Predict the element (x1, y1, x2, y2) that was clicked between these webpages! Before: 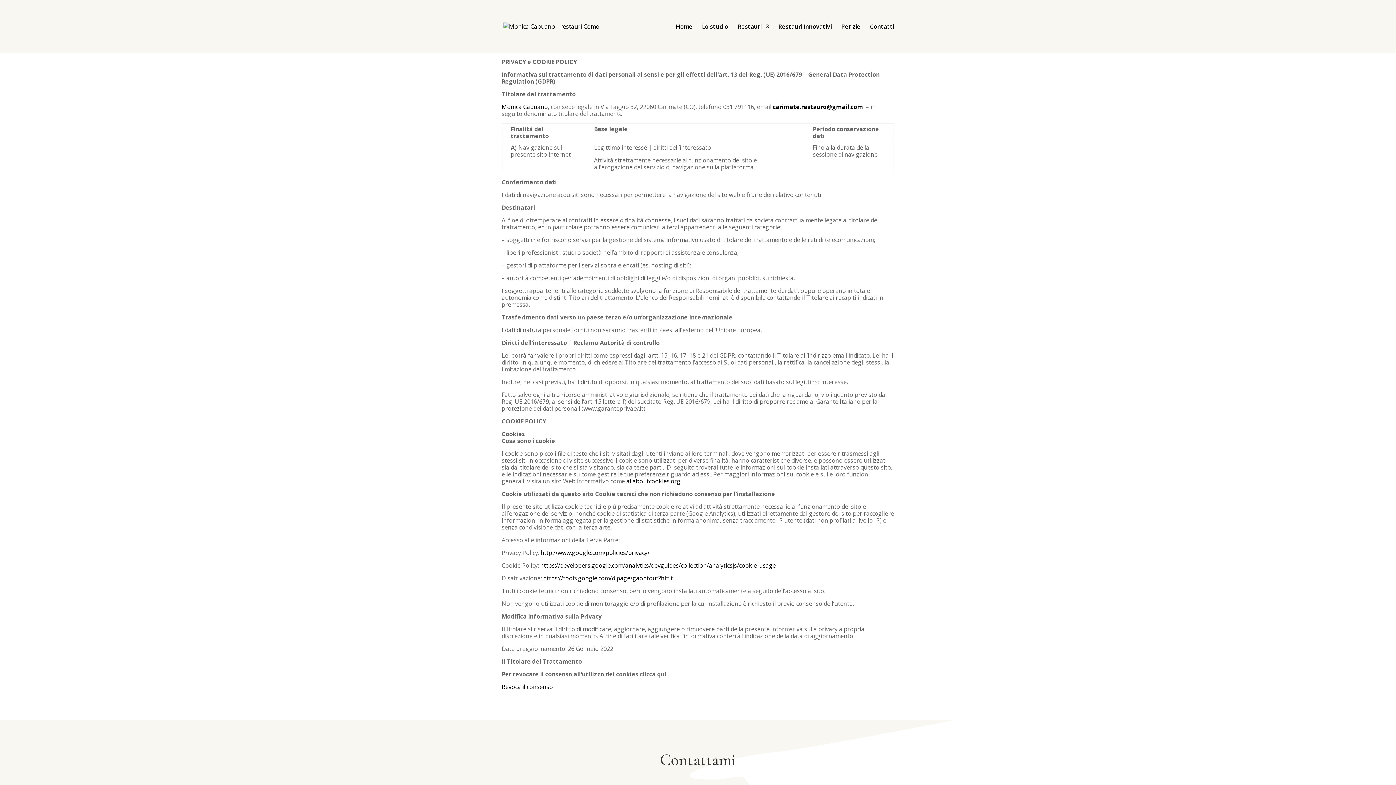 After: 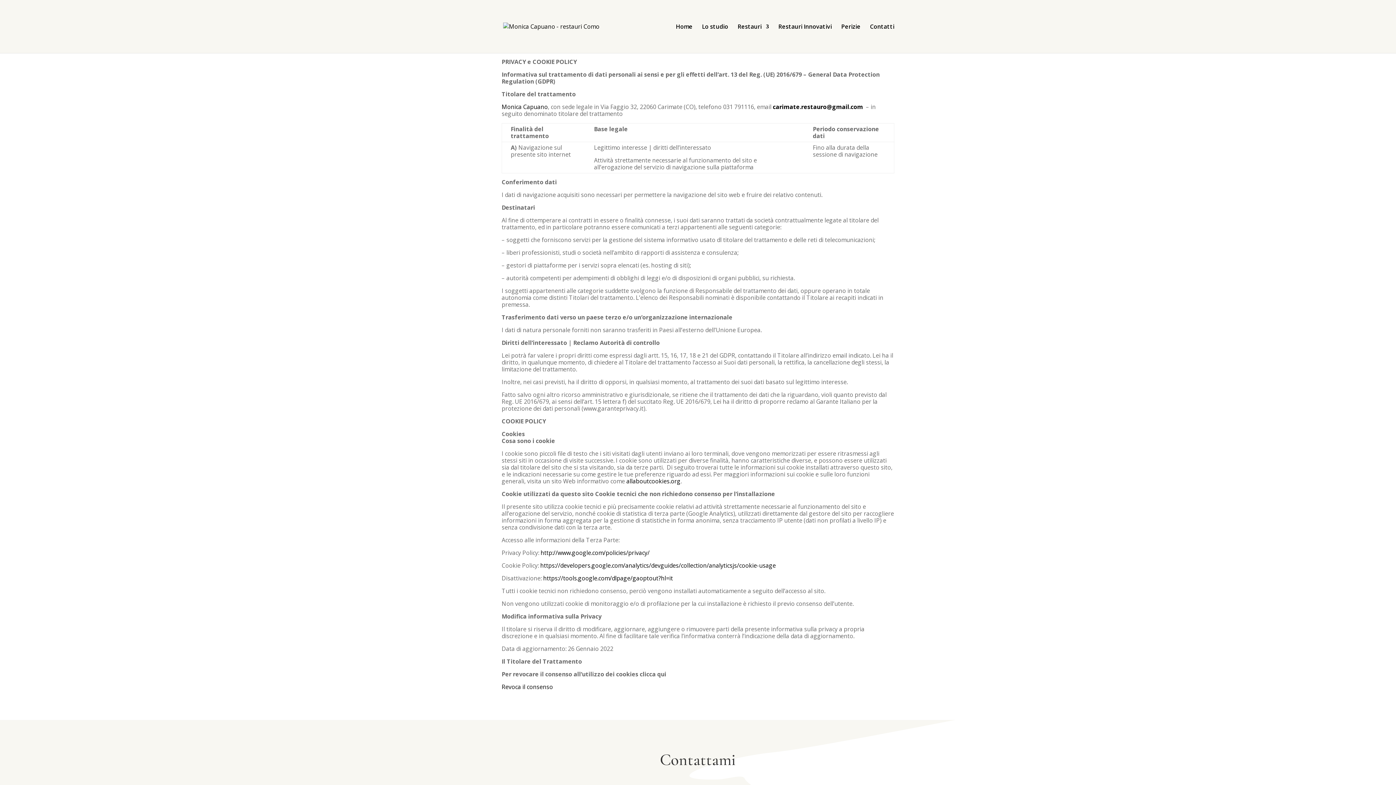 Action: label: Revoca il consenso bbox: (501, 683, 553, 691)